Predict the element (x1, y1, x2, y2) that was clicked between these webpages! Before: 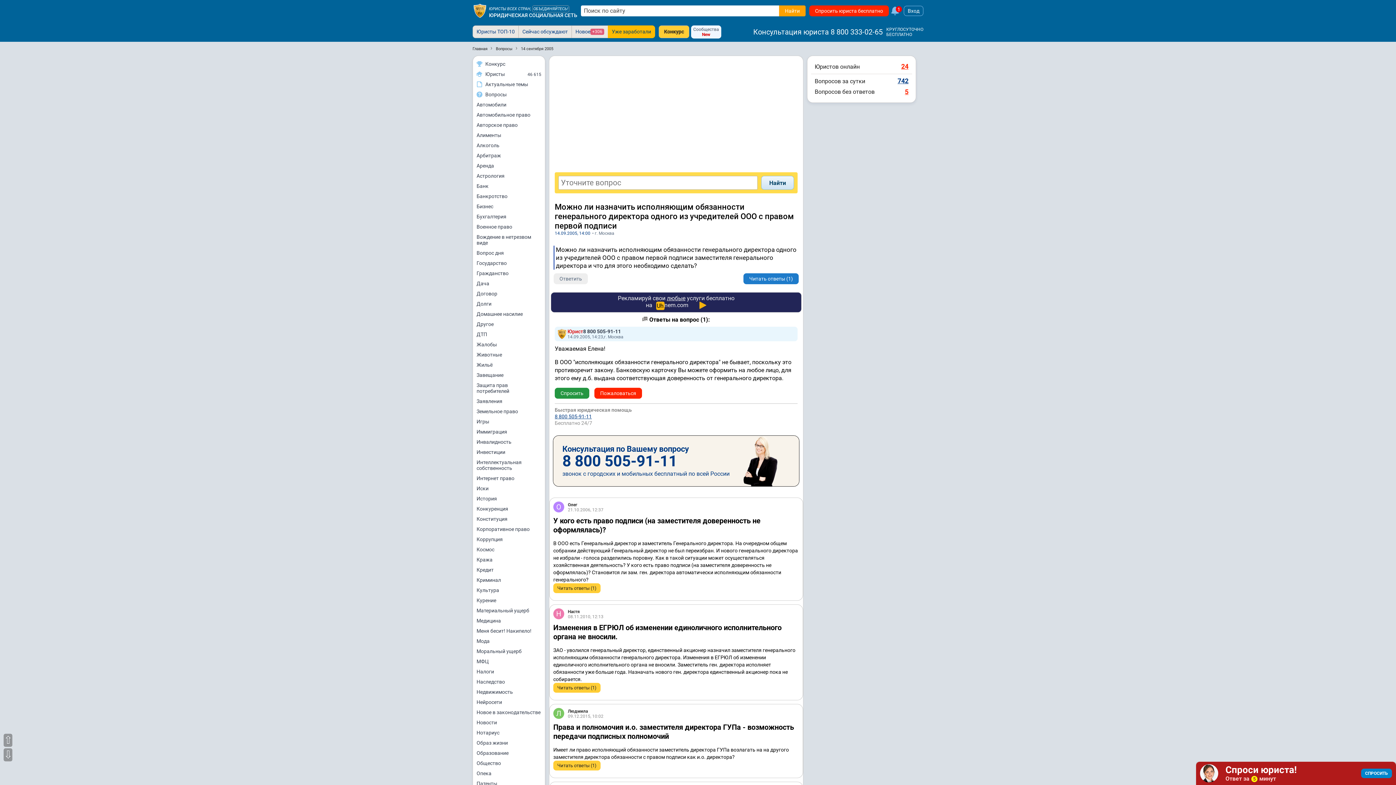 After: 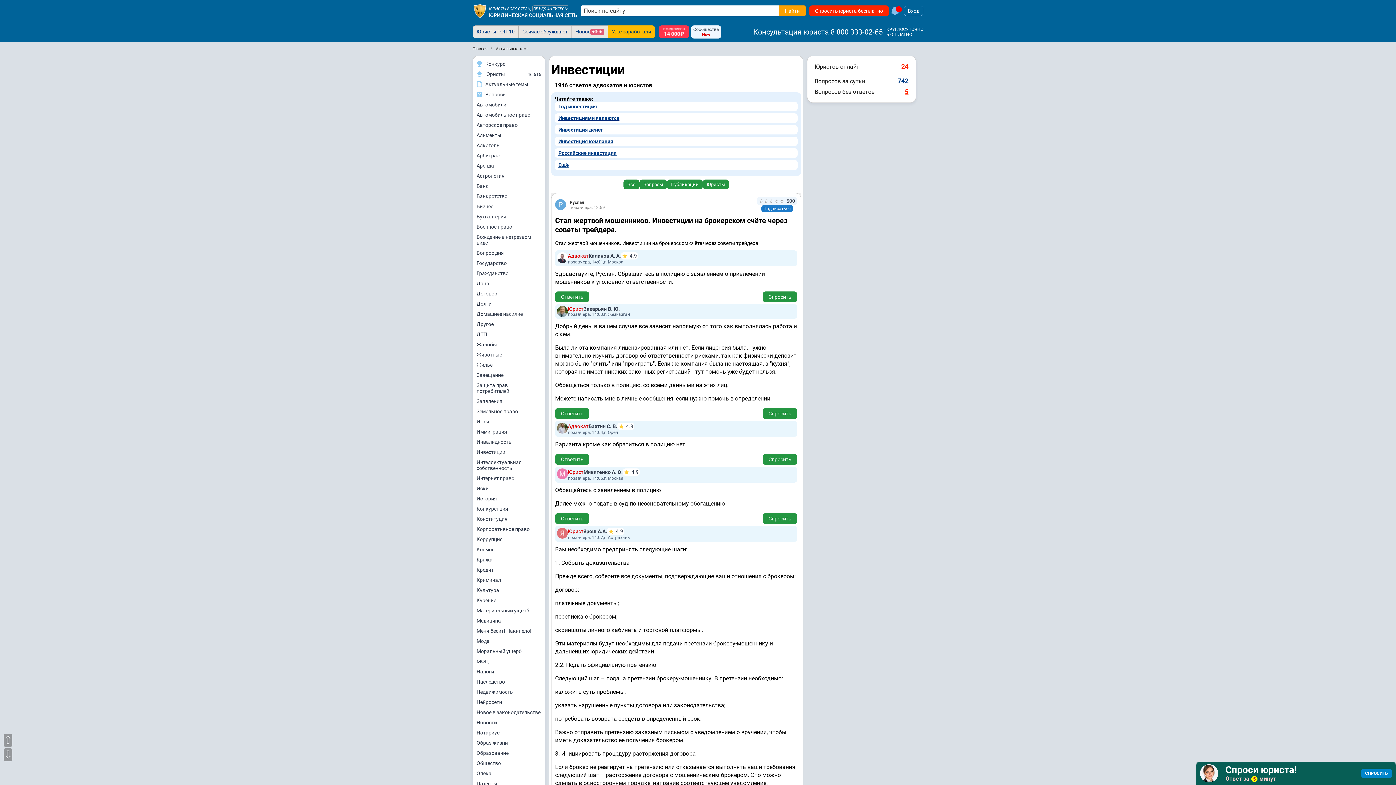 Action: label: Инвестиции bbox: (473, 447, 545, 457)